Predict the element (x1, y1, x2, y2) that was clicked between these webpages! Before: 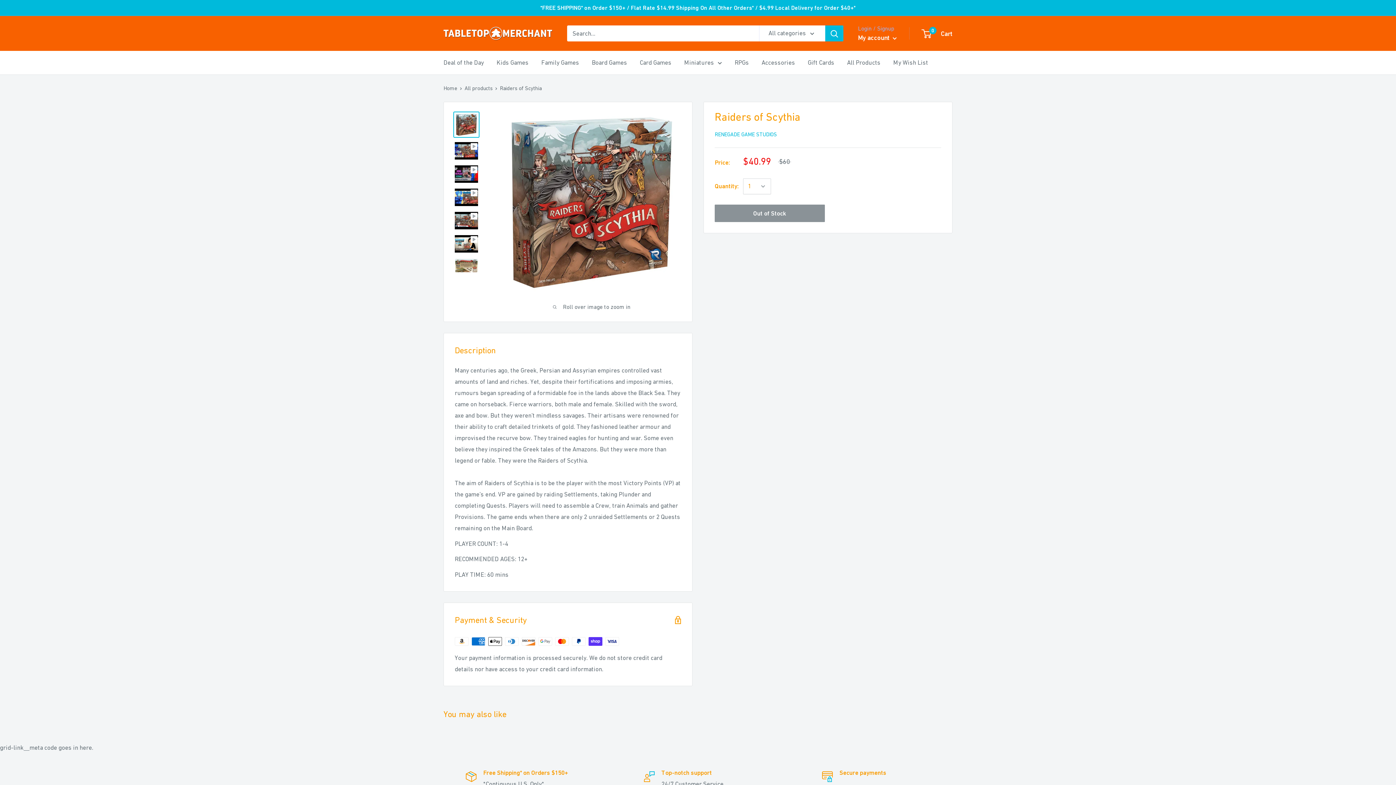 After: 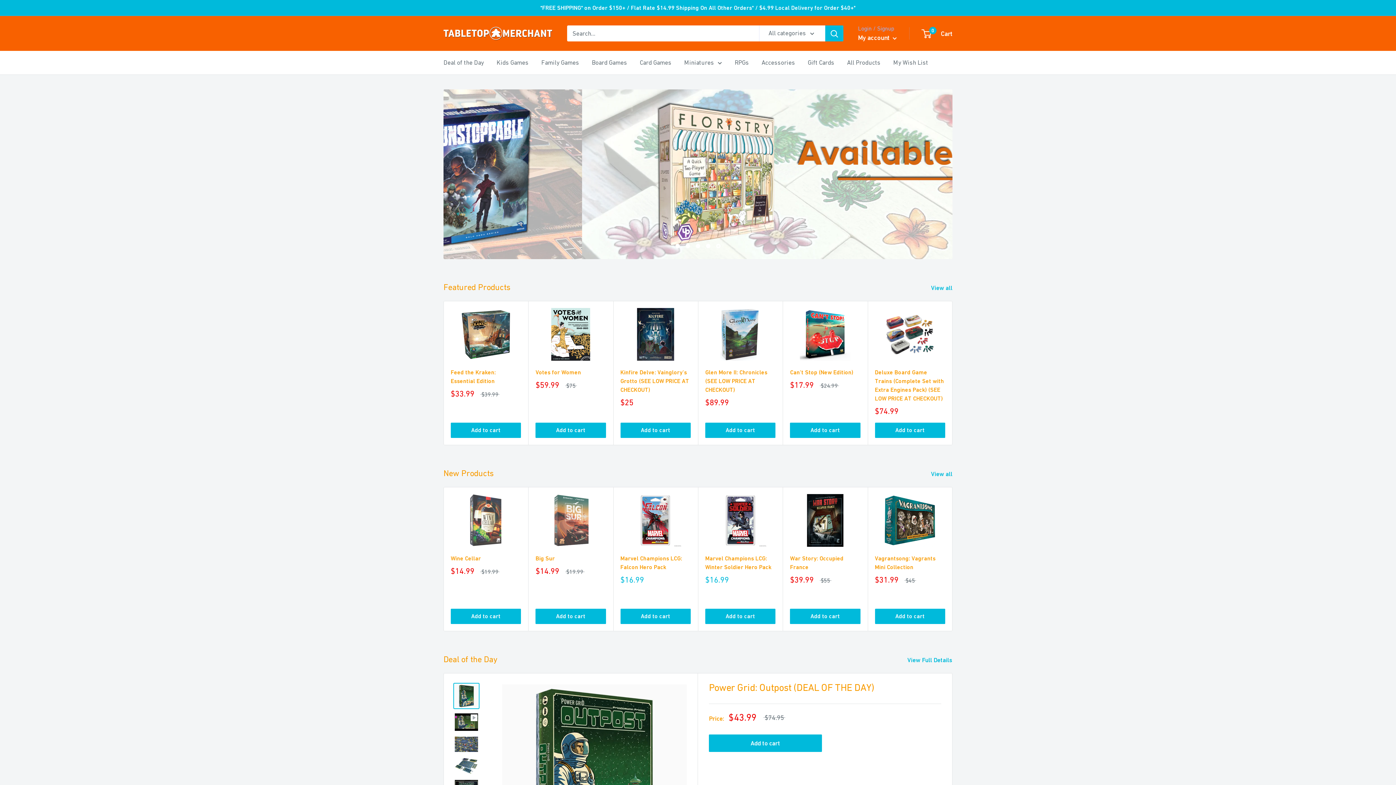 Action: label: Home bbox: (443, 85, 457, 91)